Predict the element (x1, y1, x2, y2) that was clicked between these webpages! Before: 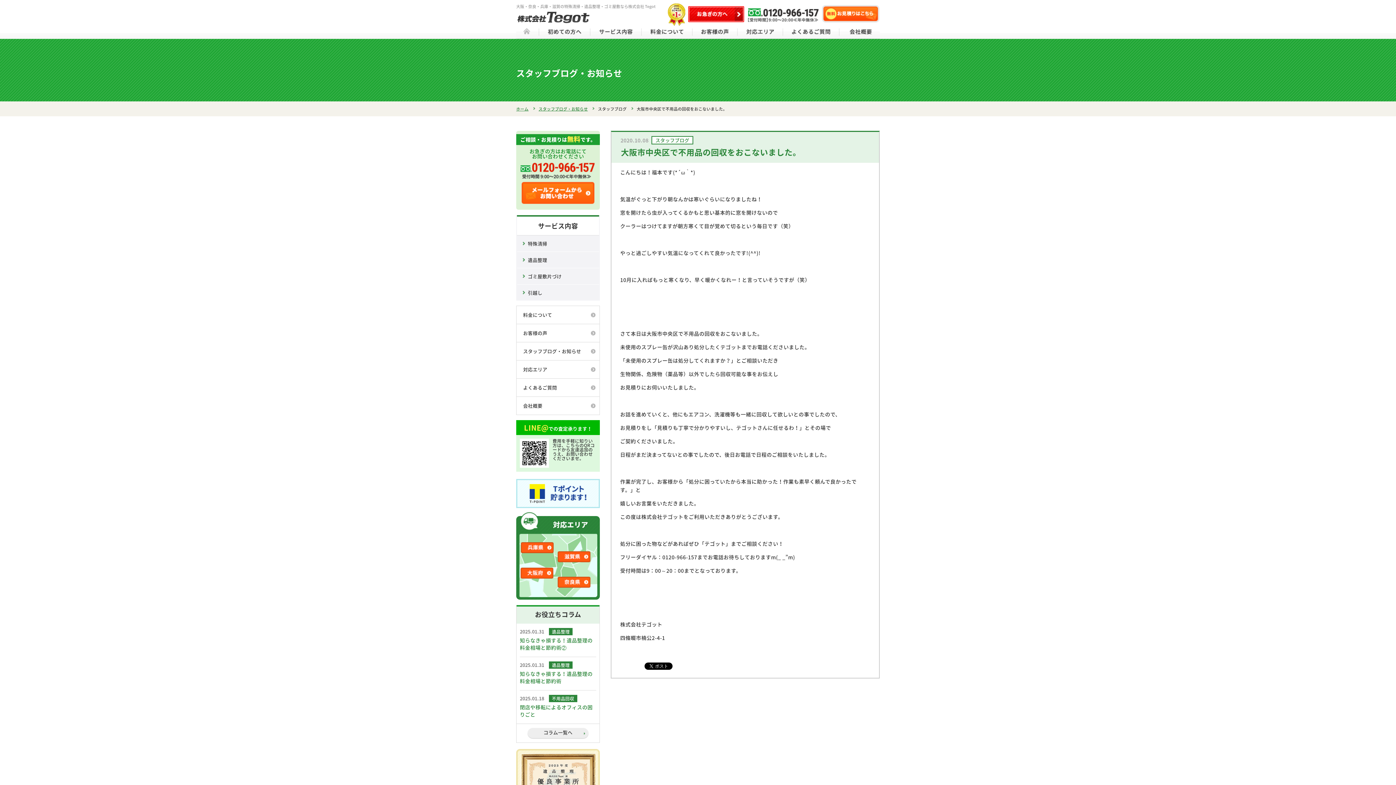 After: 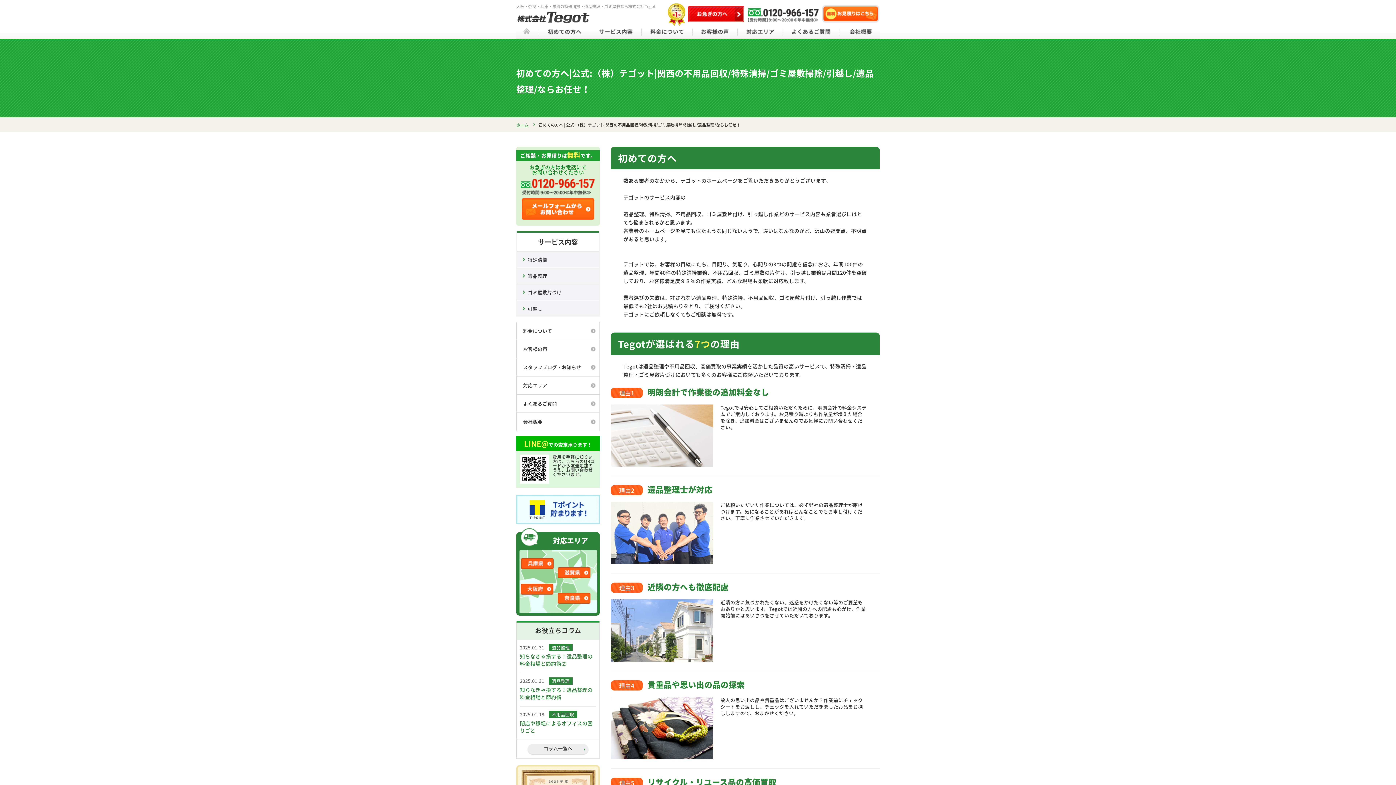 Action: bbox: (539, 25, 590, 38) label: 初めての方へ